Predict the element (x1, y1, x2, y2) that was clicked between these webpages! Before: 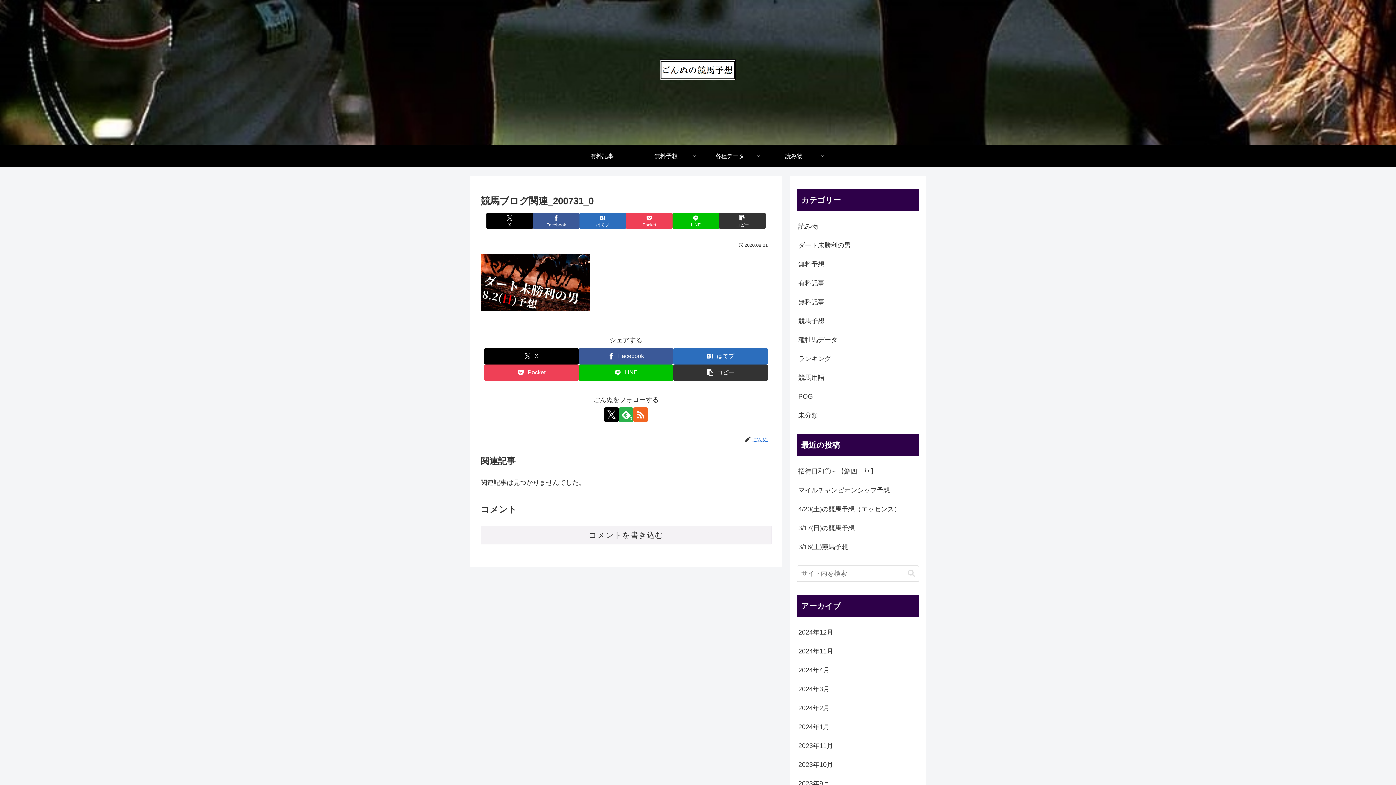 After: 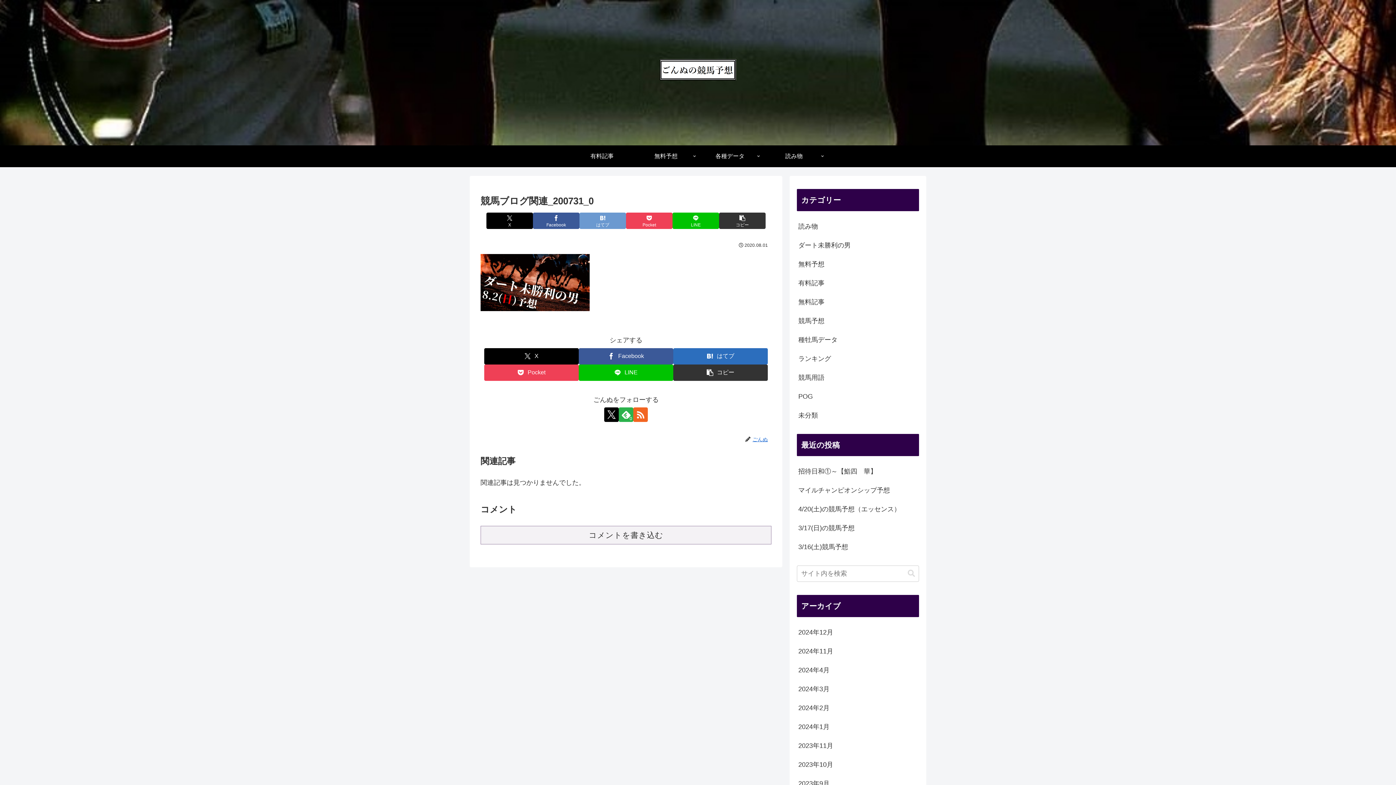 Action: label: はてブでブックマーク bbox: (579, 212, 626, 229)